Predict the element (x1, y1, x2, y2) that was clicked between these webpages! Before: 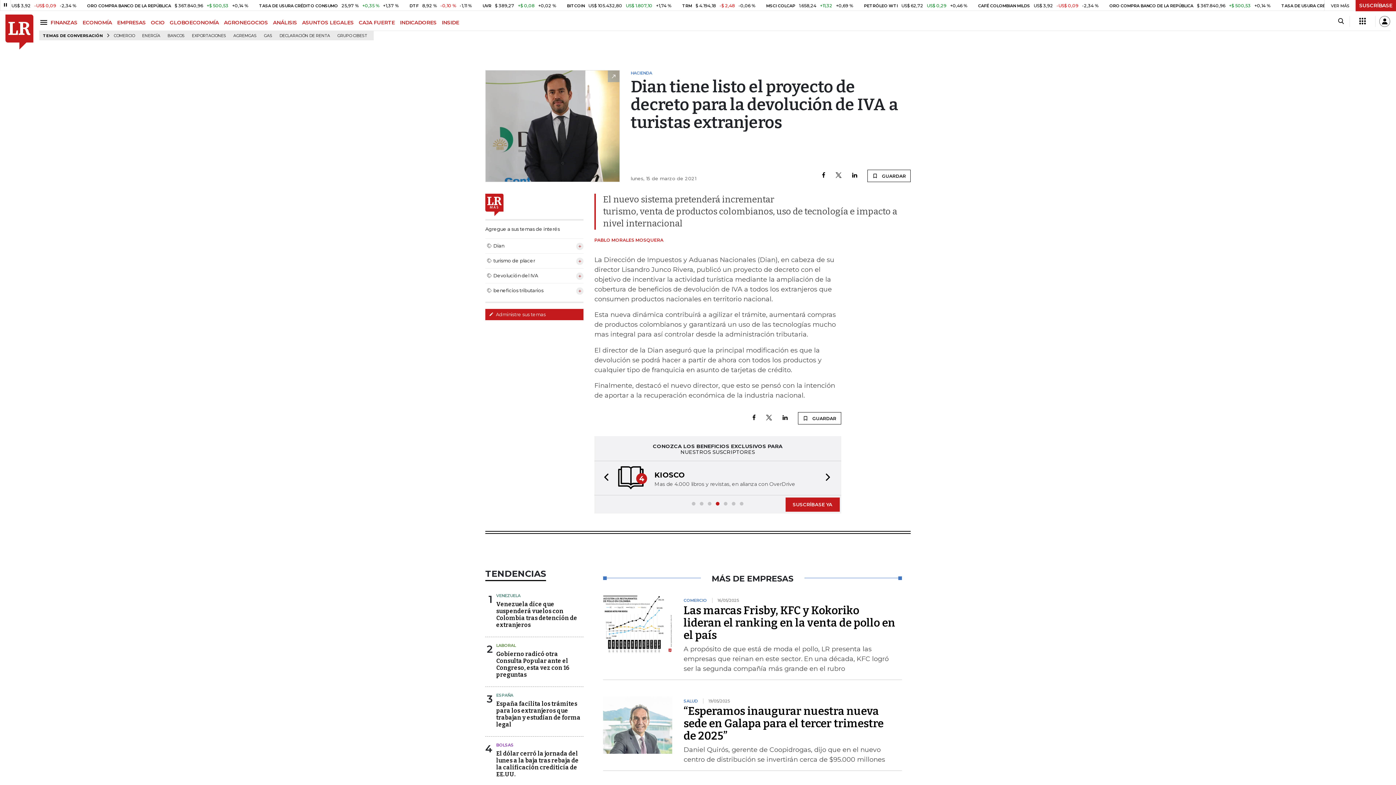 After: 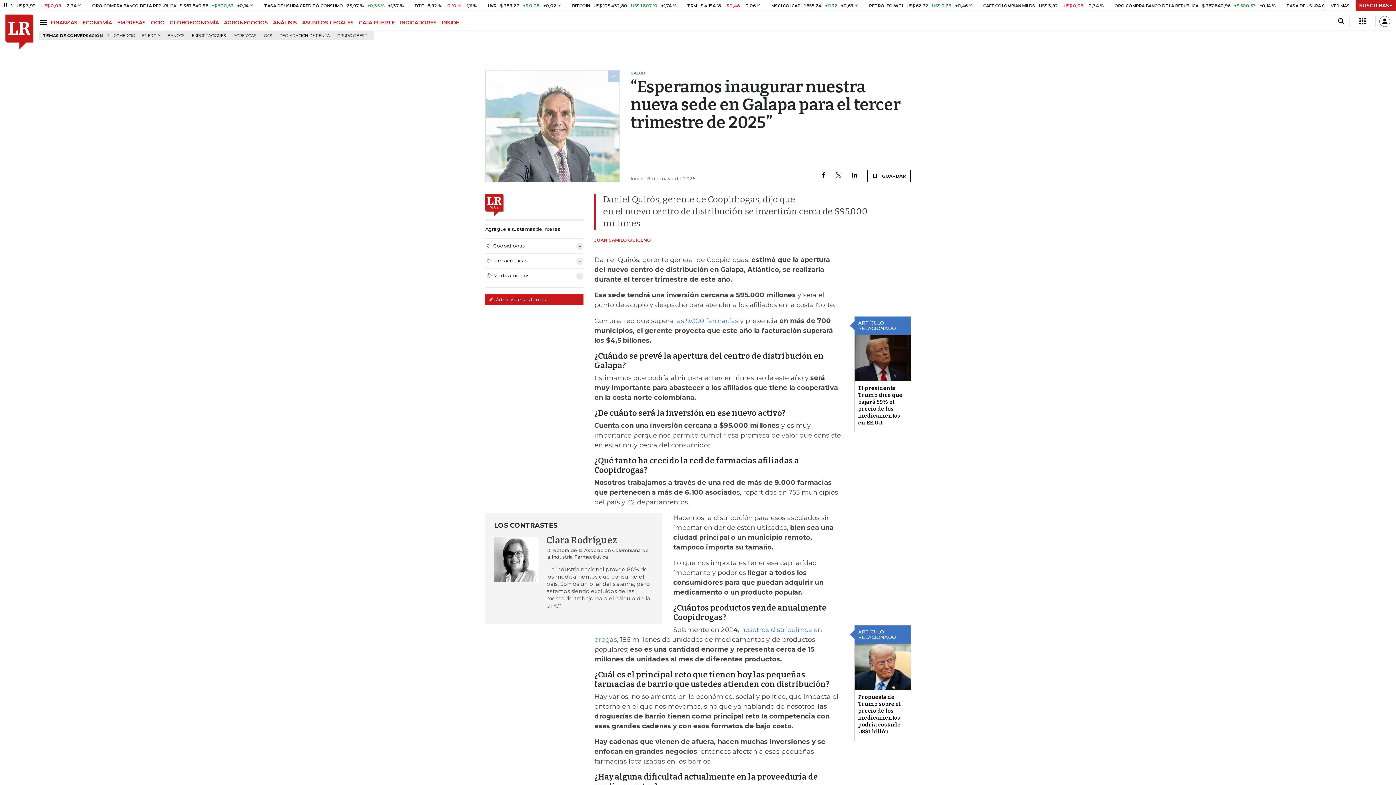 Action: bbox: (603, 696, 672, 754)